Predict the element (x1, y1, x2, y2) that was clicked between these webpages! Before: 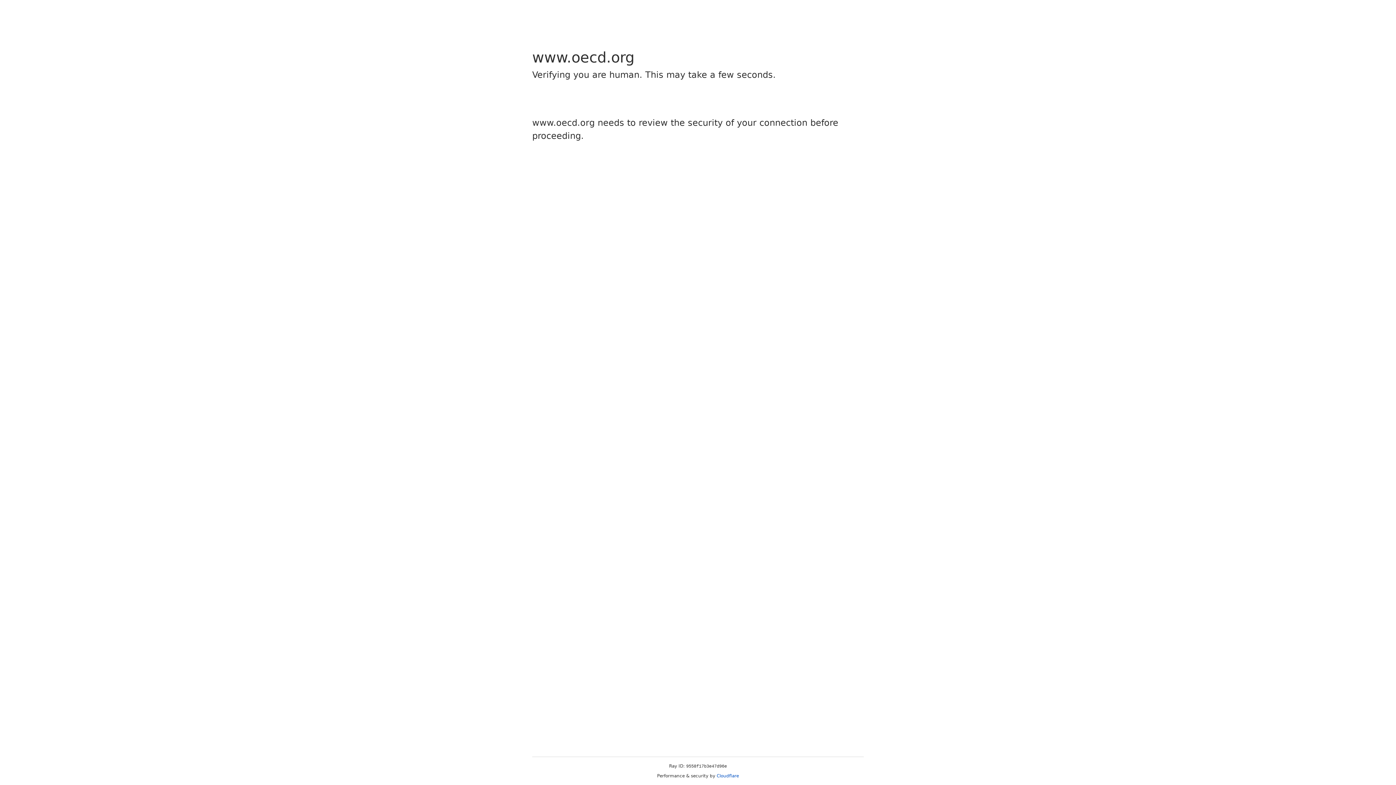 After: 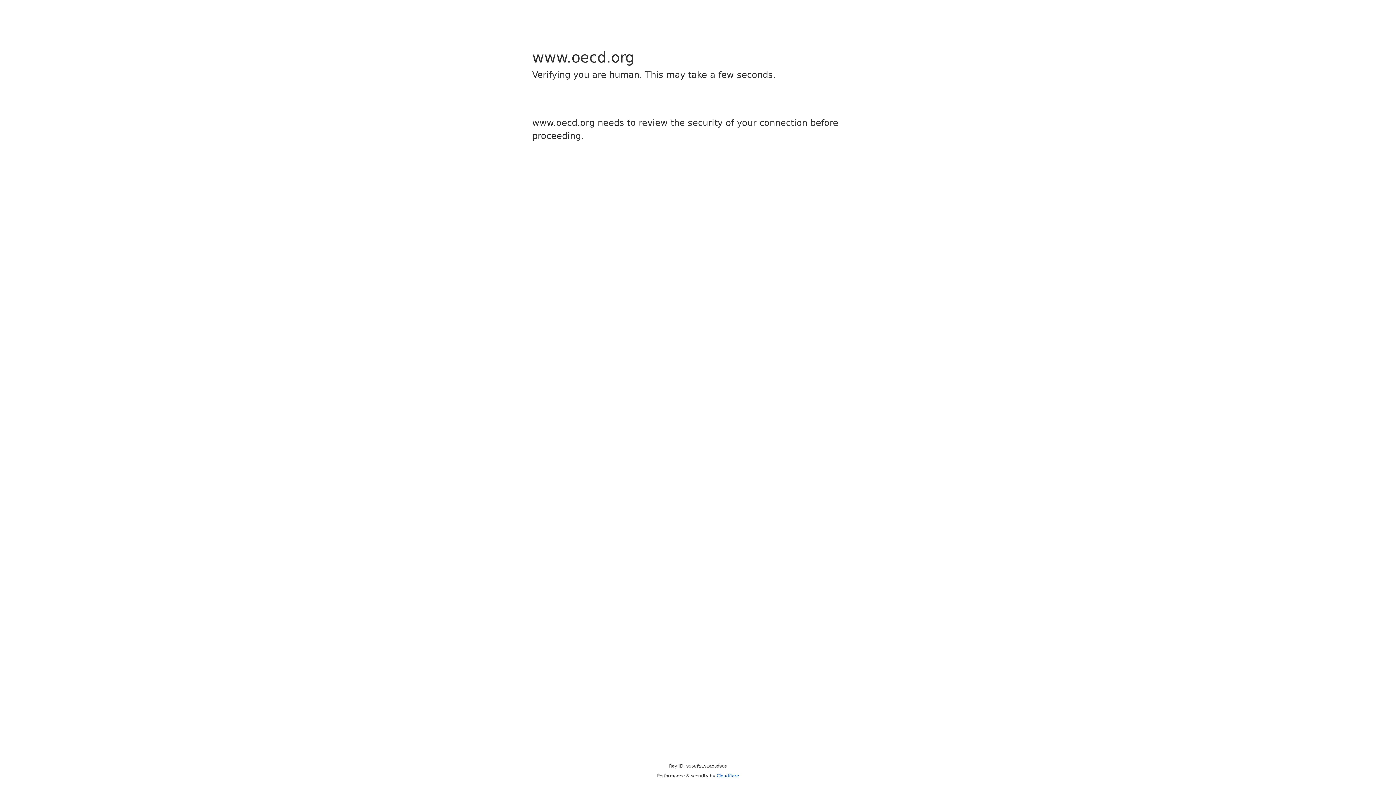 Action: bbox: (716, 773, 739, 778) label: Cloudflare